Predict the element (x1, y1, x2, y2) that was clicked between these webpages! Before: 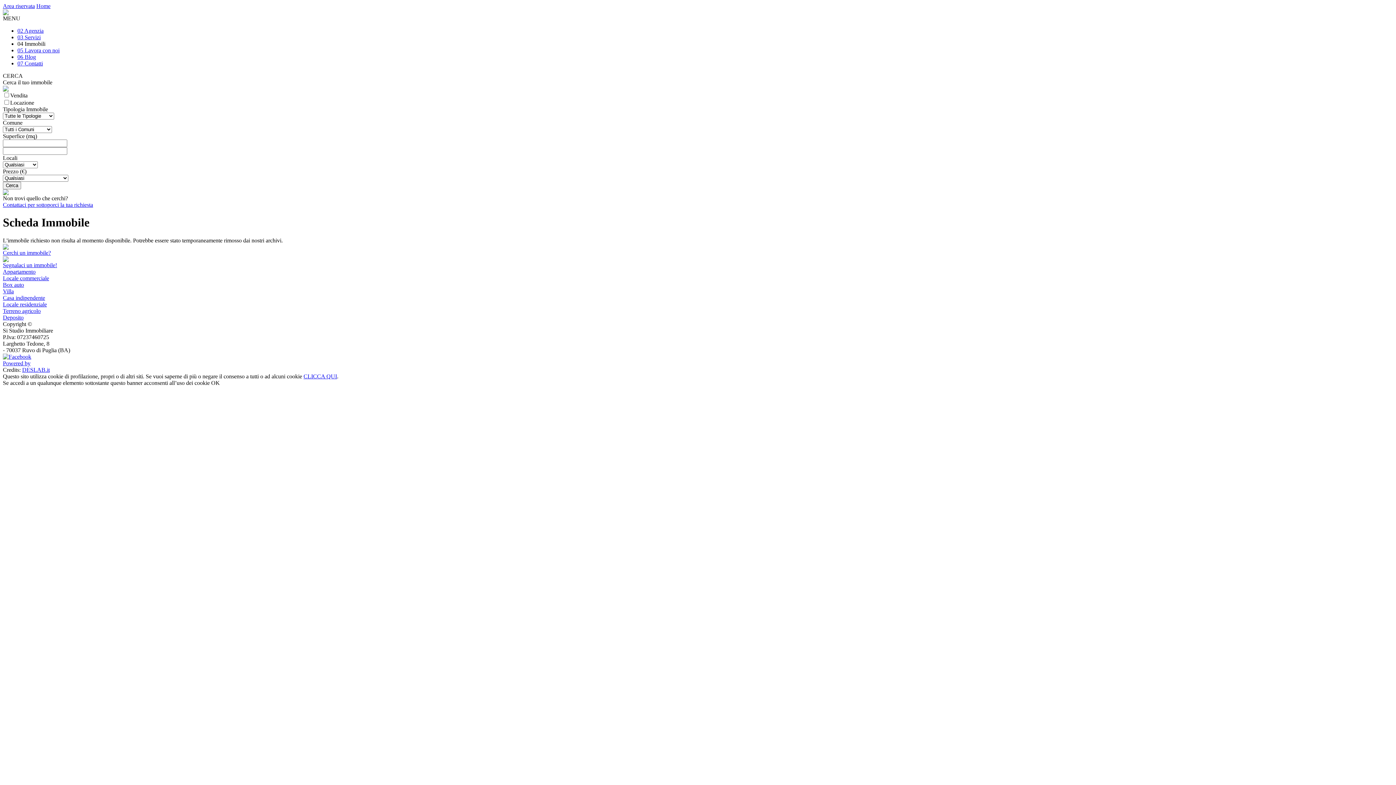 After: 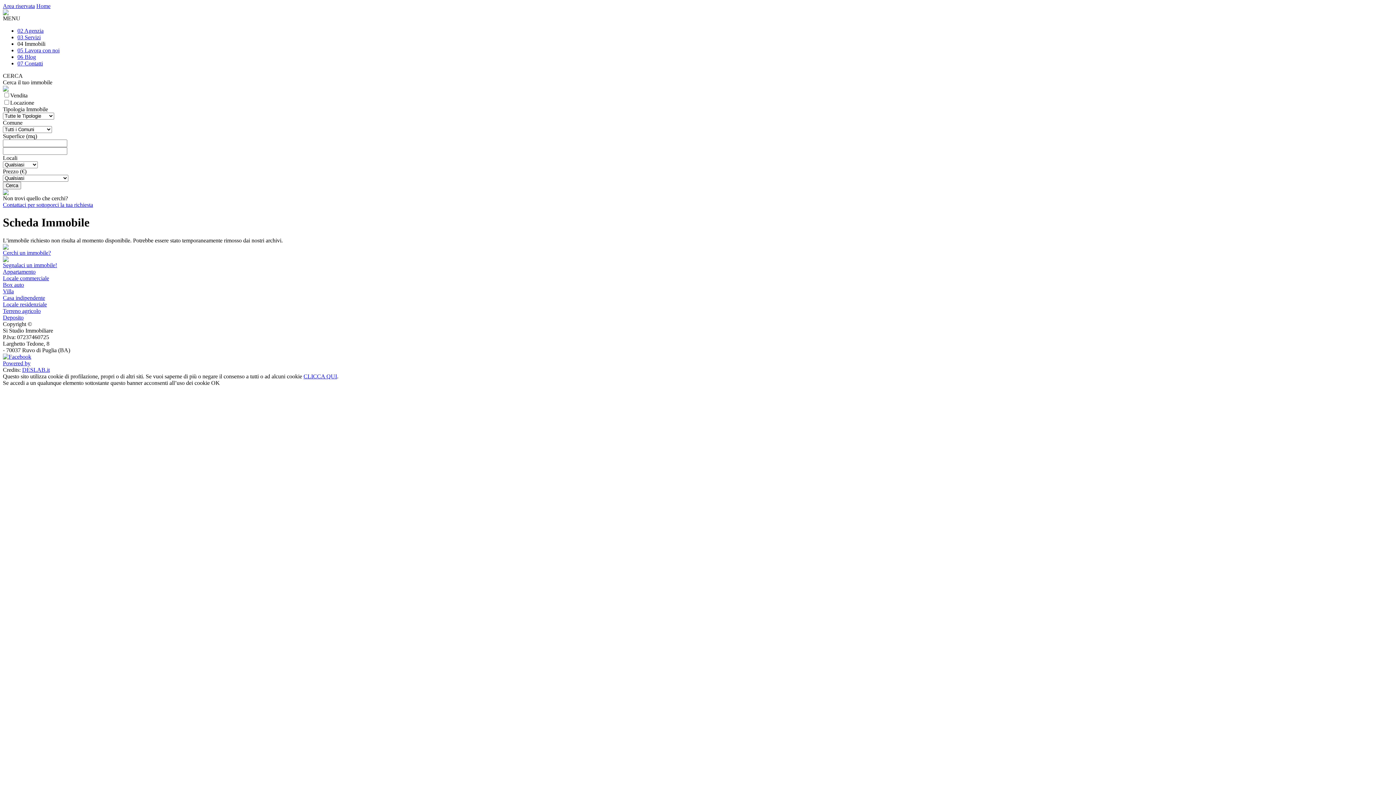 Action: bbox: (17, 40, 45, 46) label: 04 Immobili